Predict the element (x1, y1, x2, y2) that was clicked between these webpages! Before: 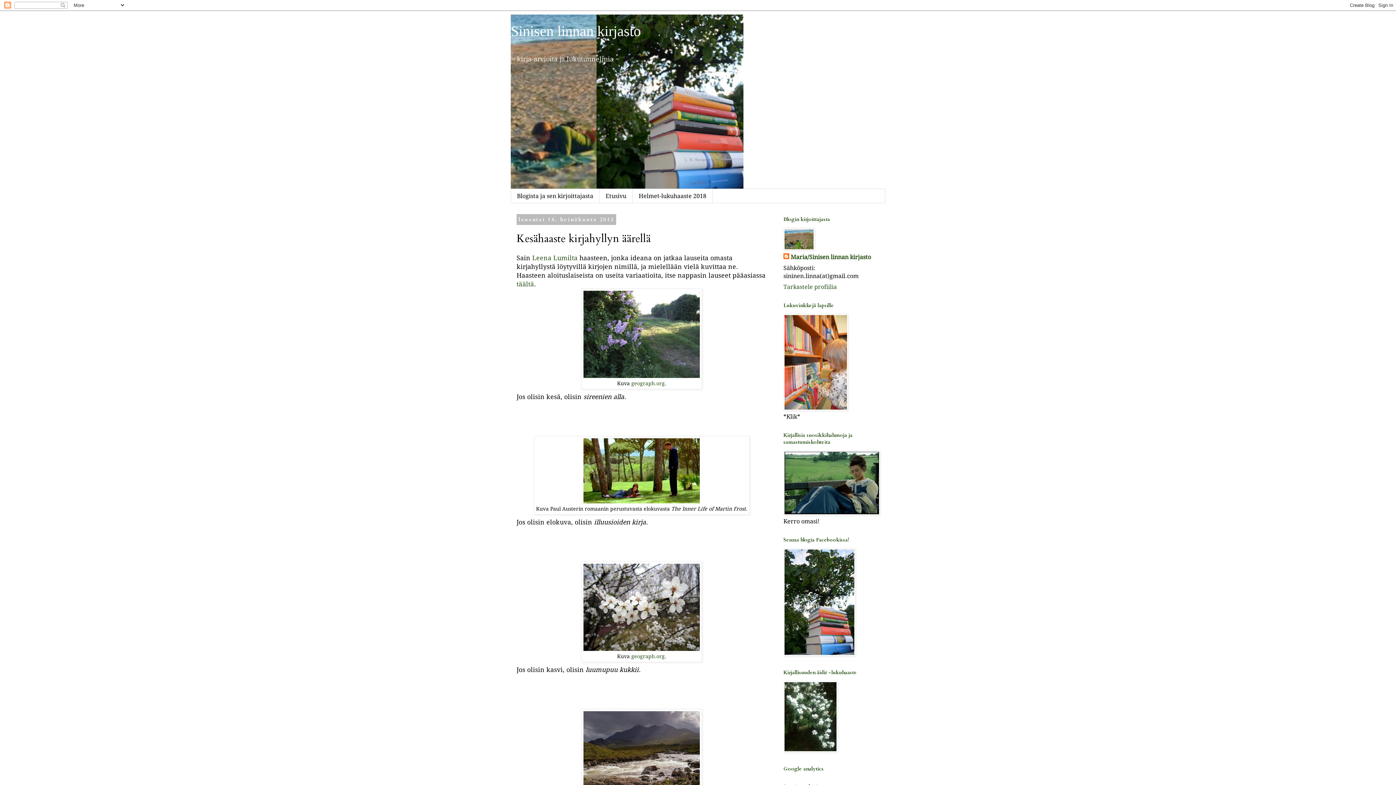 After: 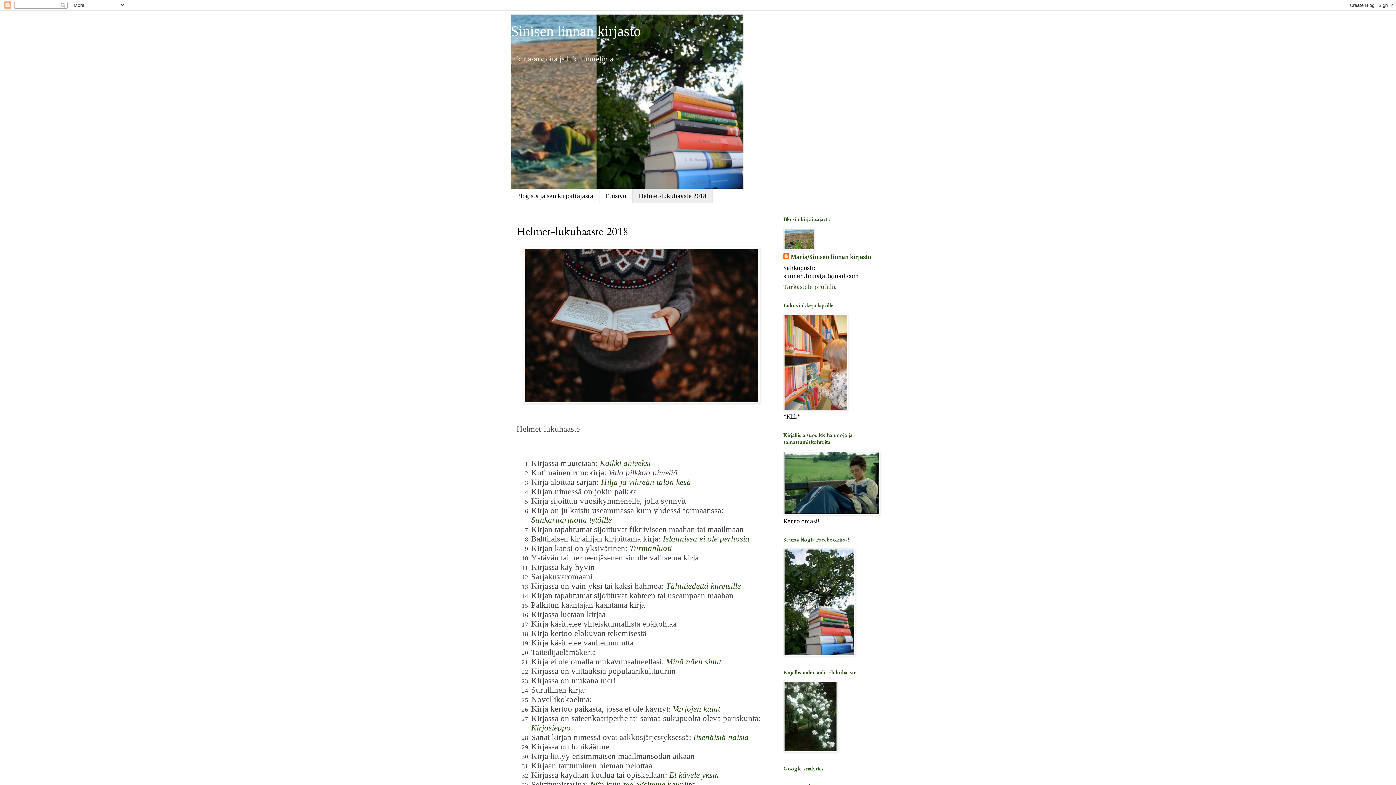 Action: bbox: (632, 189, 712, 202) label: Helmet-lukuhaaste 2018